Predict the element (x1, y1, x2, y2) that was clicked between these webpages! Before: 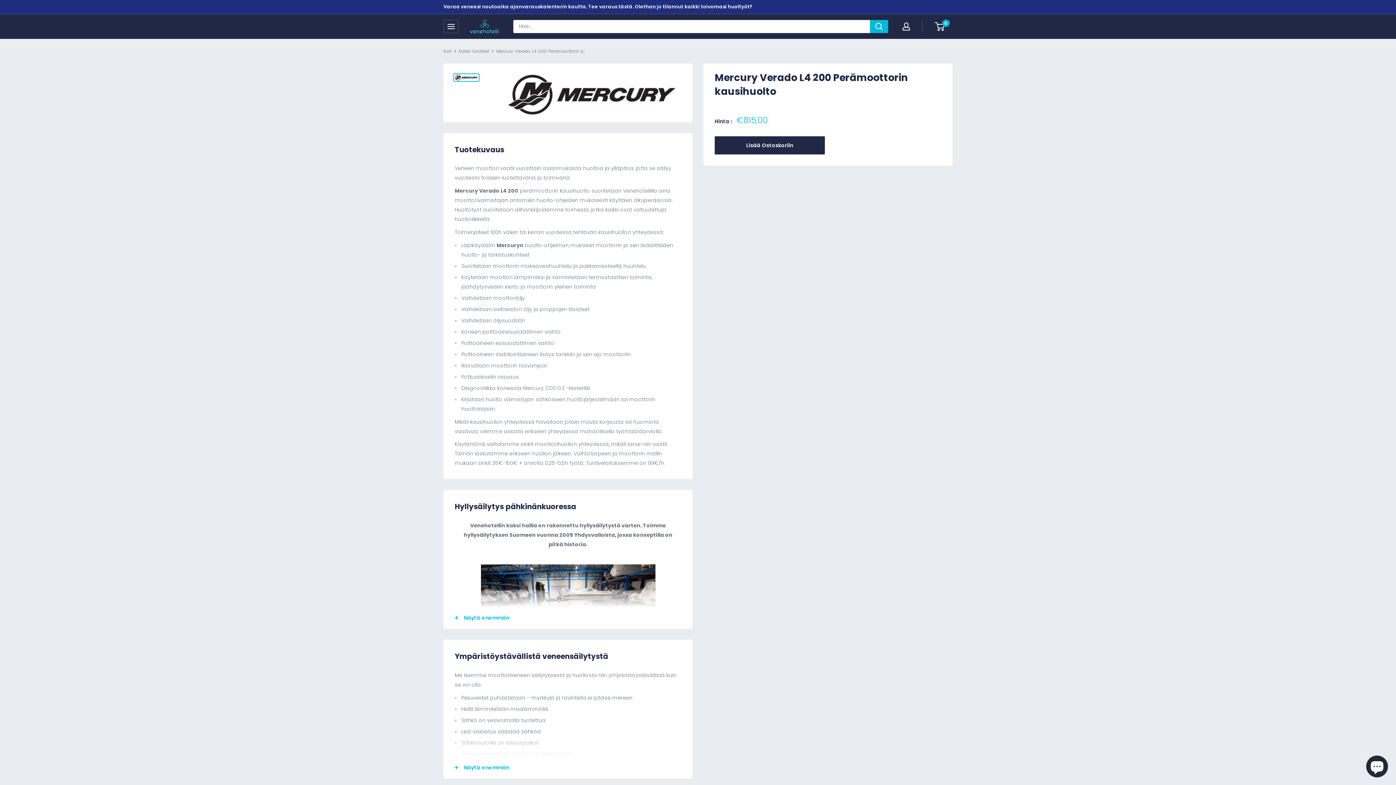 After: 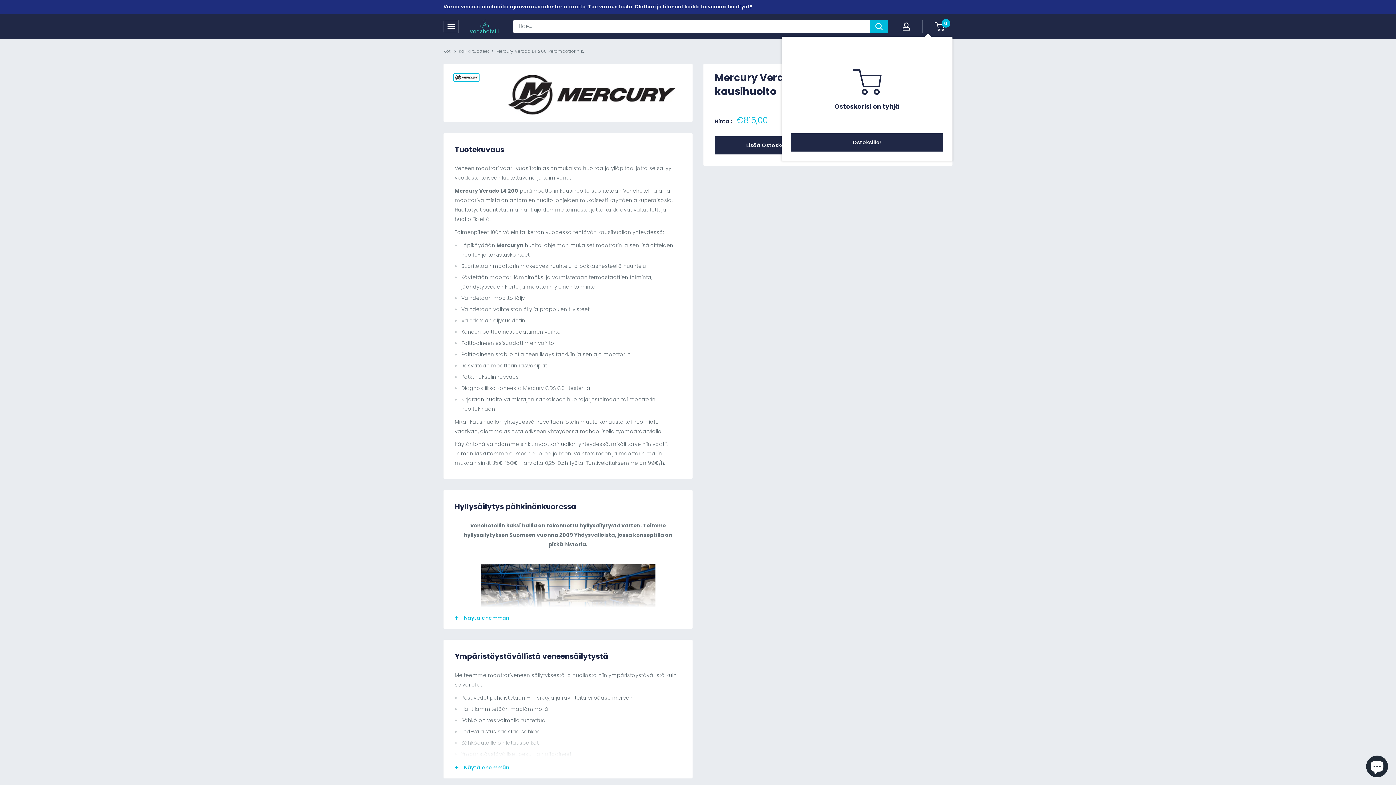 Action: bbox: (935, 21, 952, 31) label: 0